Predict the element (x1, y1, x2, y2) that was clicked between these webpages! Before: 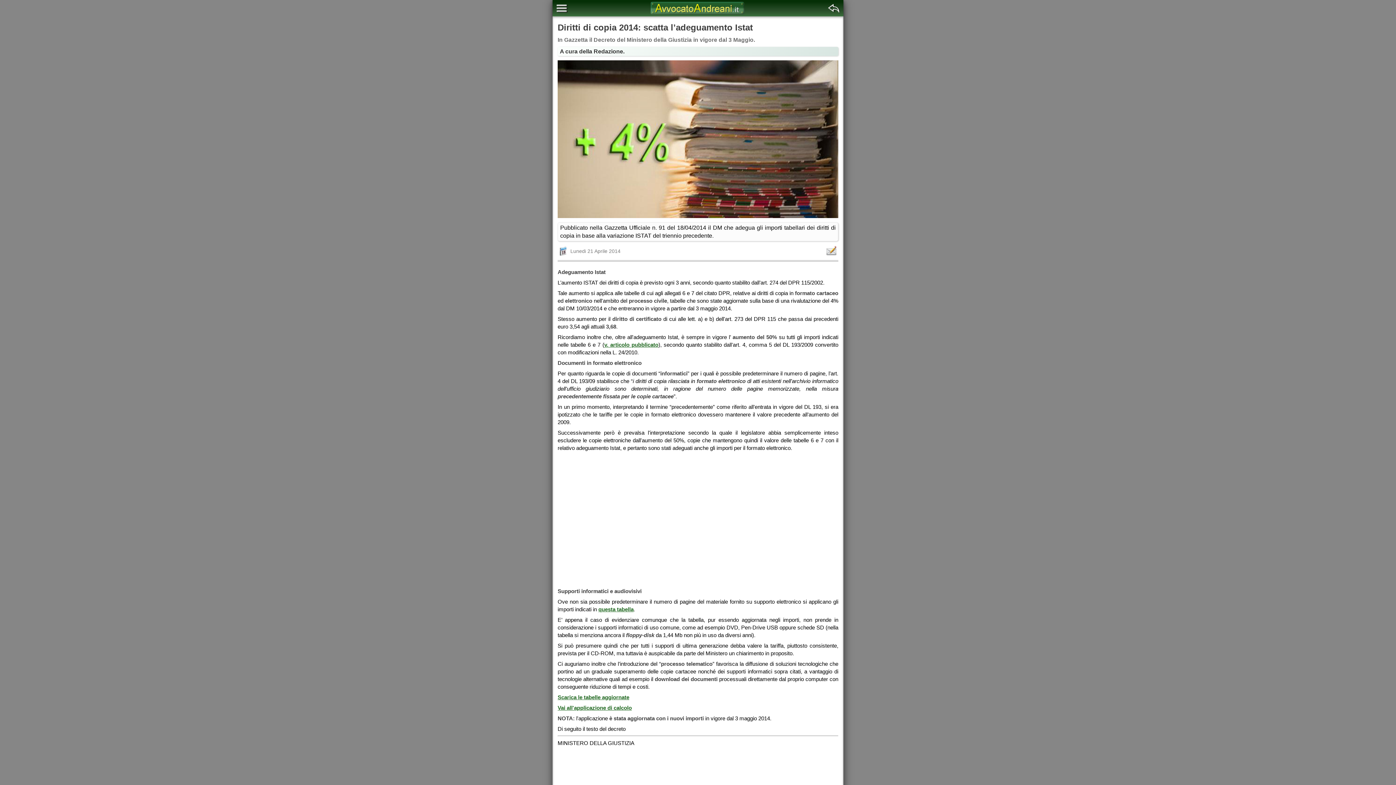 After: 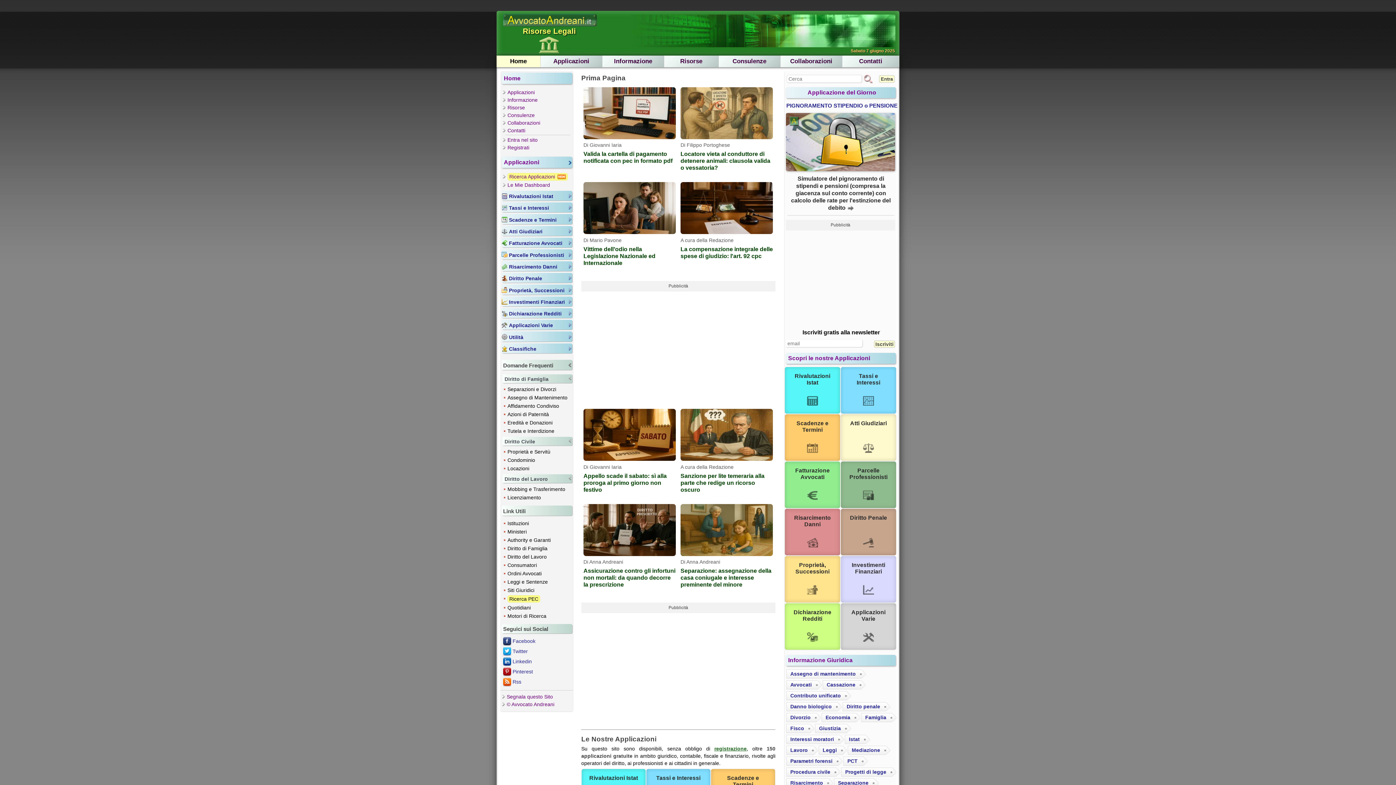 Action: bbox: (650, 11, 745, 17)